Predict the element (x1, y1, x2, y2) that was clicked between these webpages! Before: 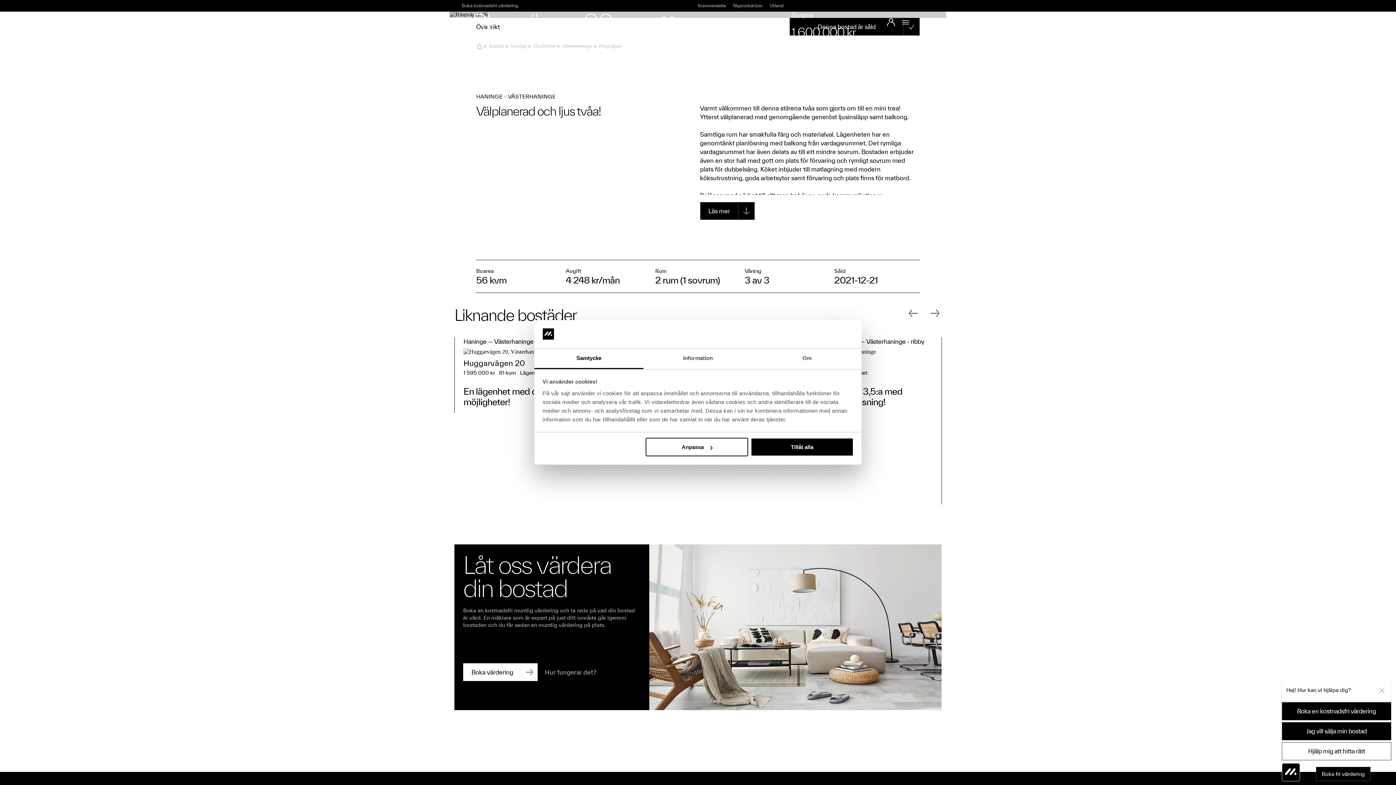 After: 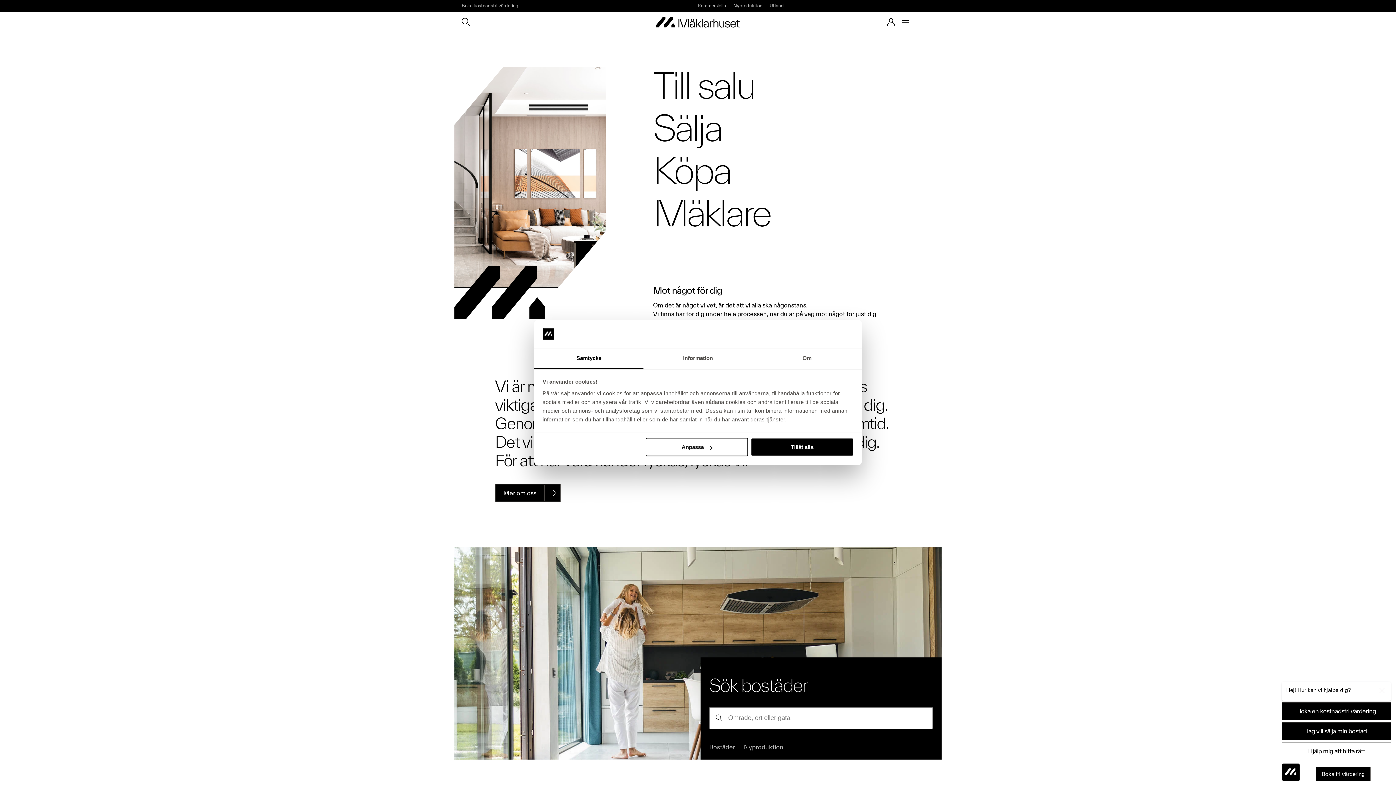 Action: label: Utland bbox: (769, 2, 784, 8)